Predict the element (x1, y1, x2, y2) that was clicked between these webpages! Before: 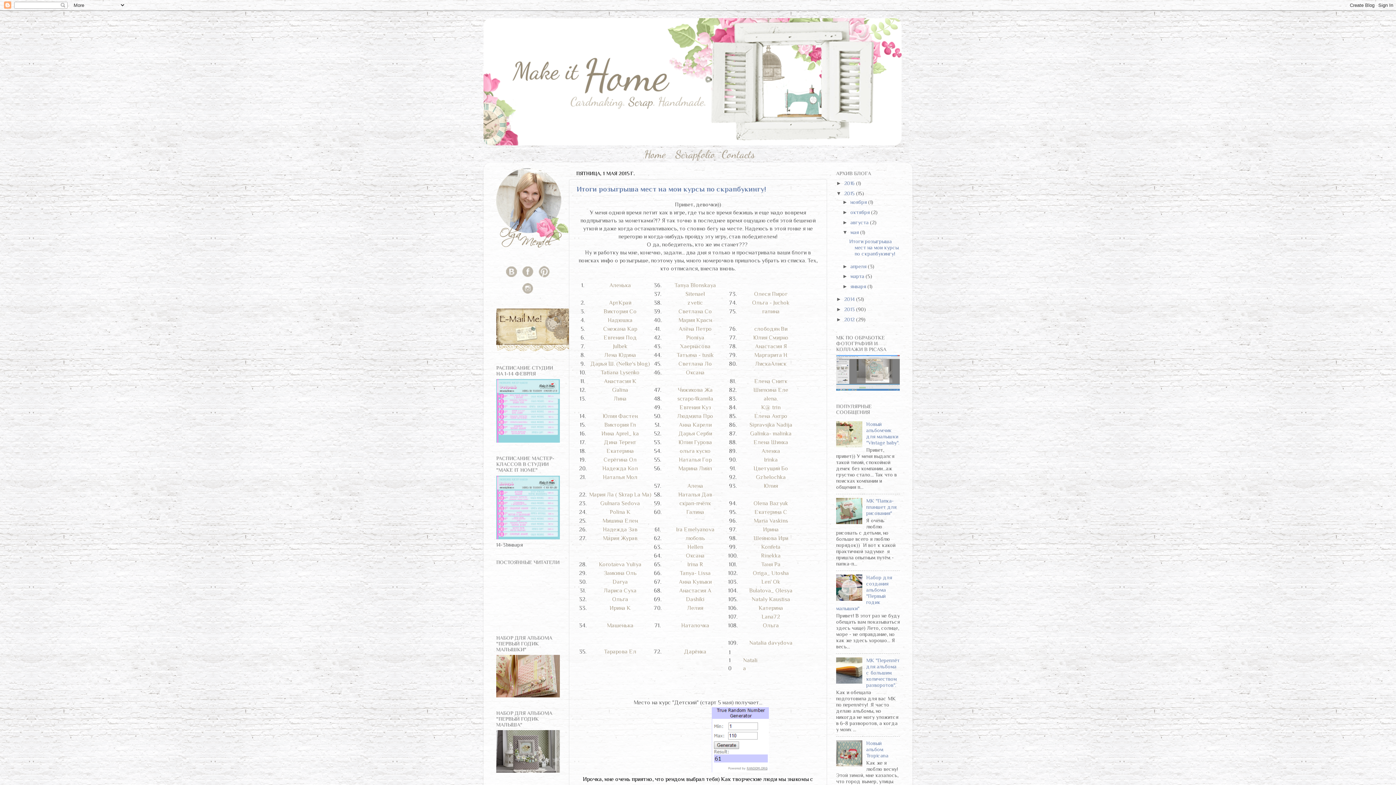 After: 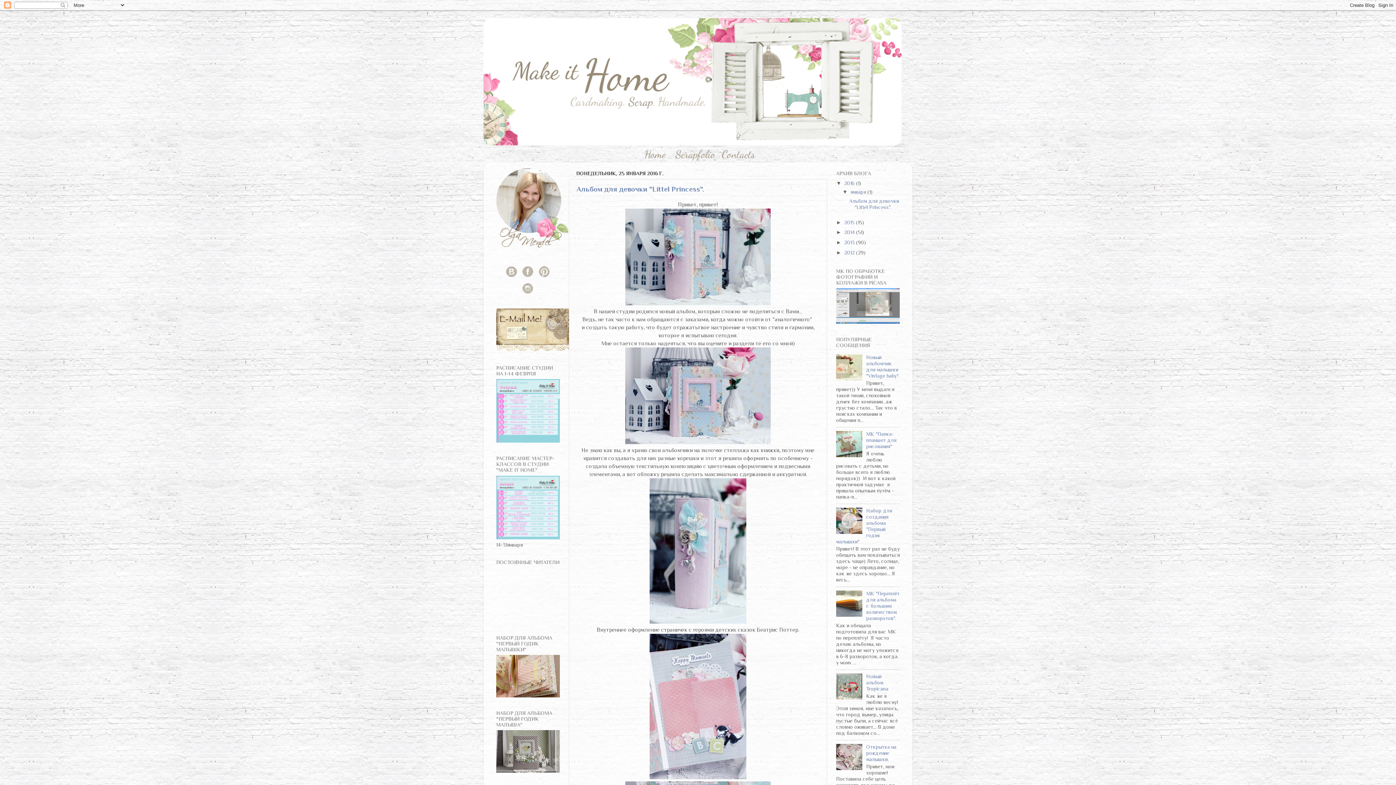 Action: bbox: (844, 180, 856, 186) label: 2016 